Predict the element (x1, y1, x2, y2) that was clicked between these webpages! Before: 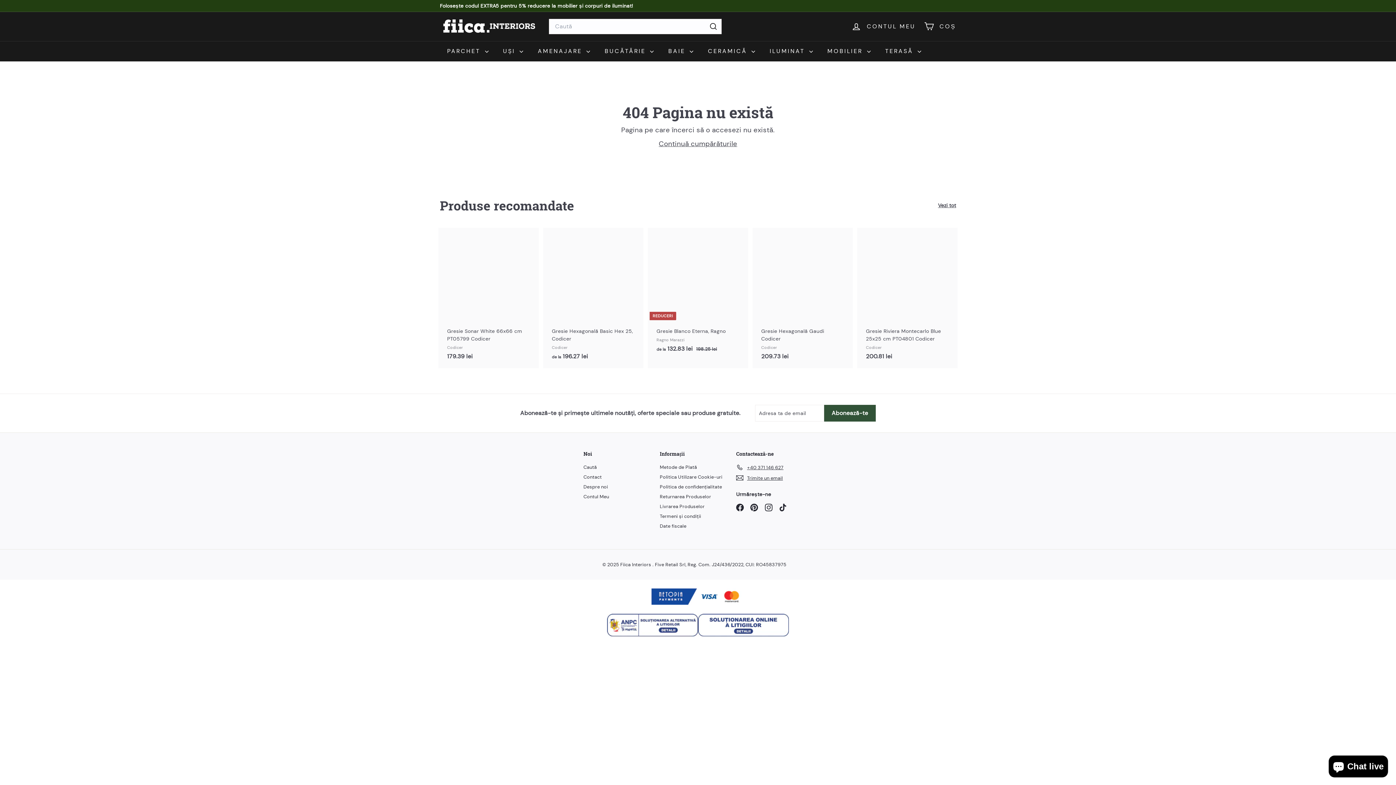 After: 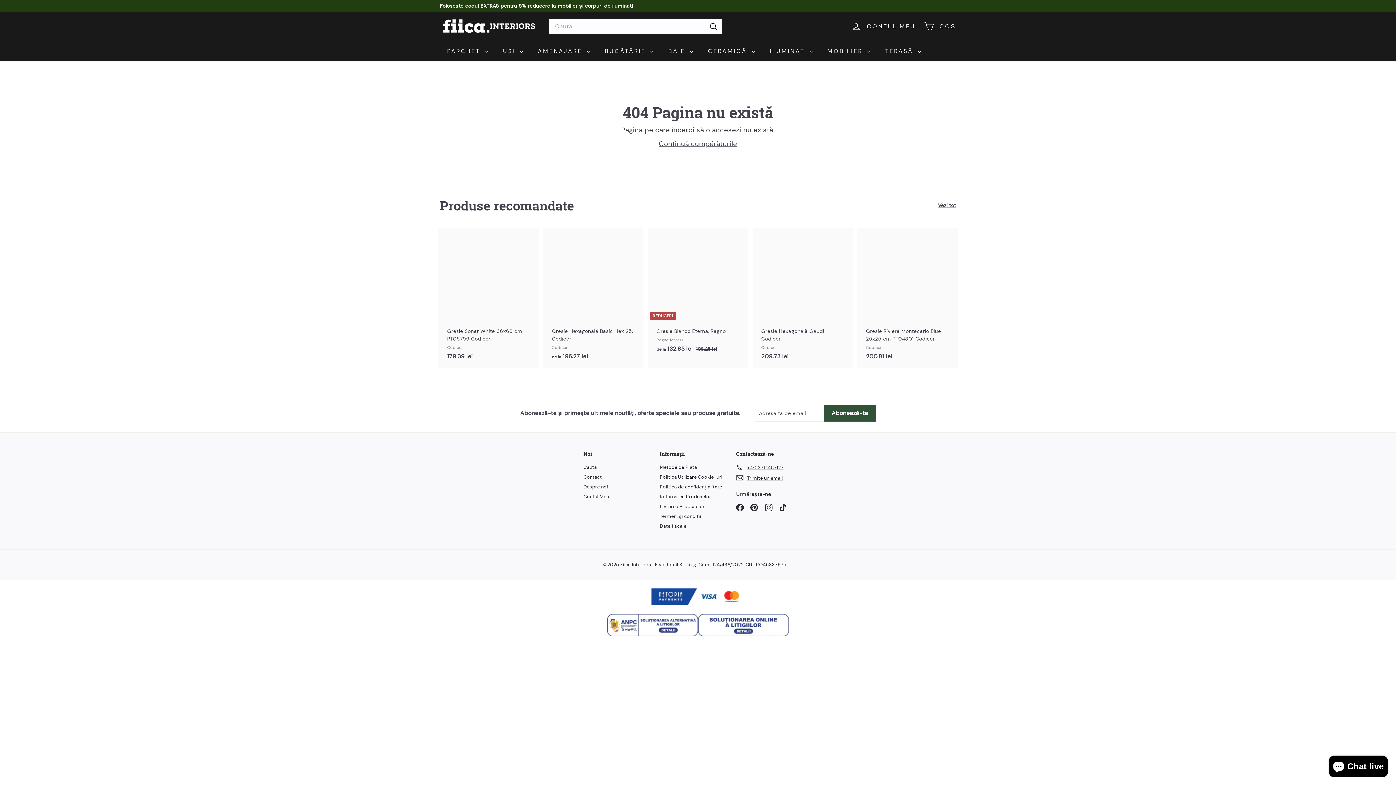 Action: bbox: (750, 504, 758, 511) label: Pinterest